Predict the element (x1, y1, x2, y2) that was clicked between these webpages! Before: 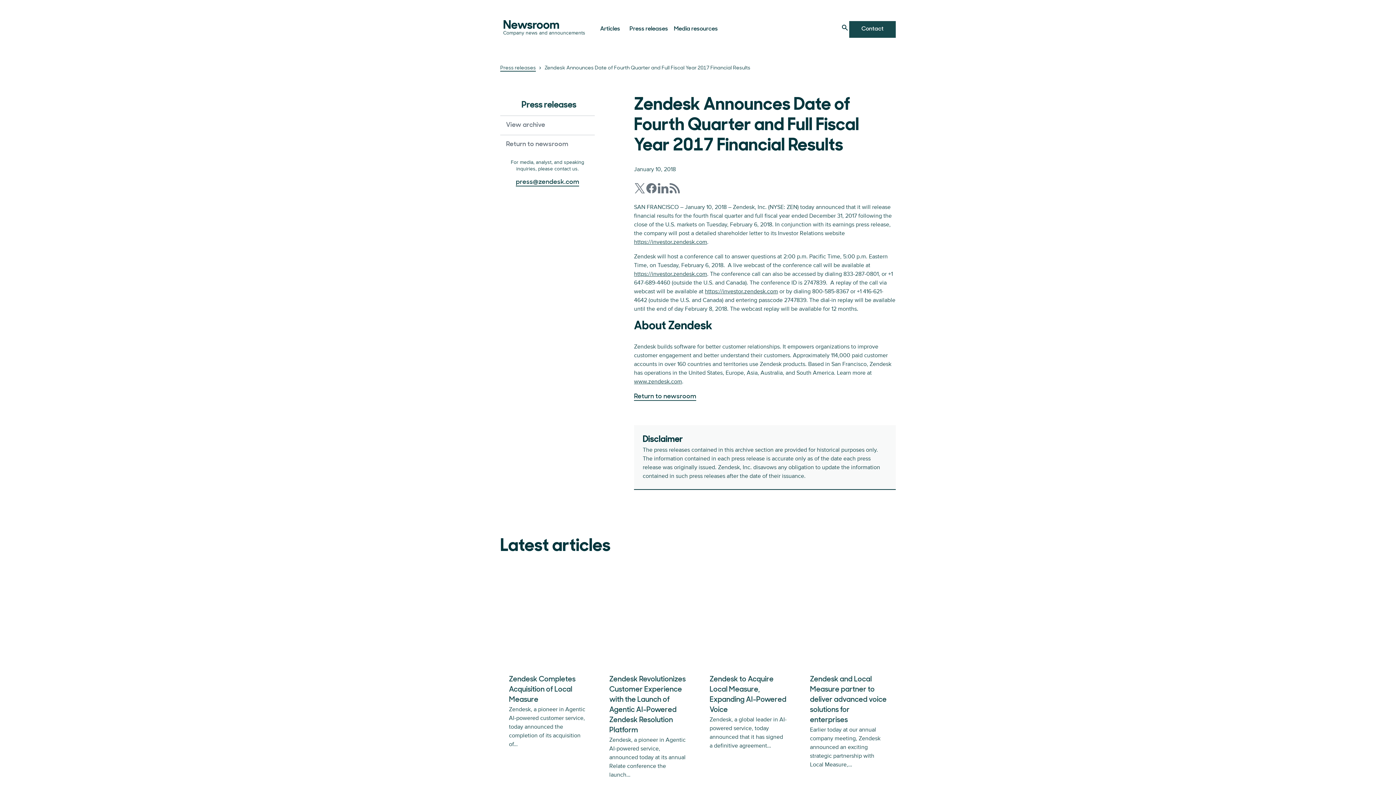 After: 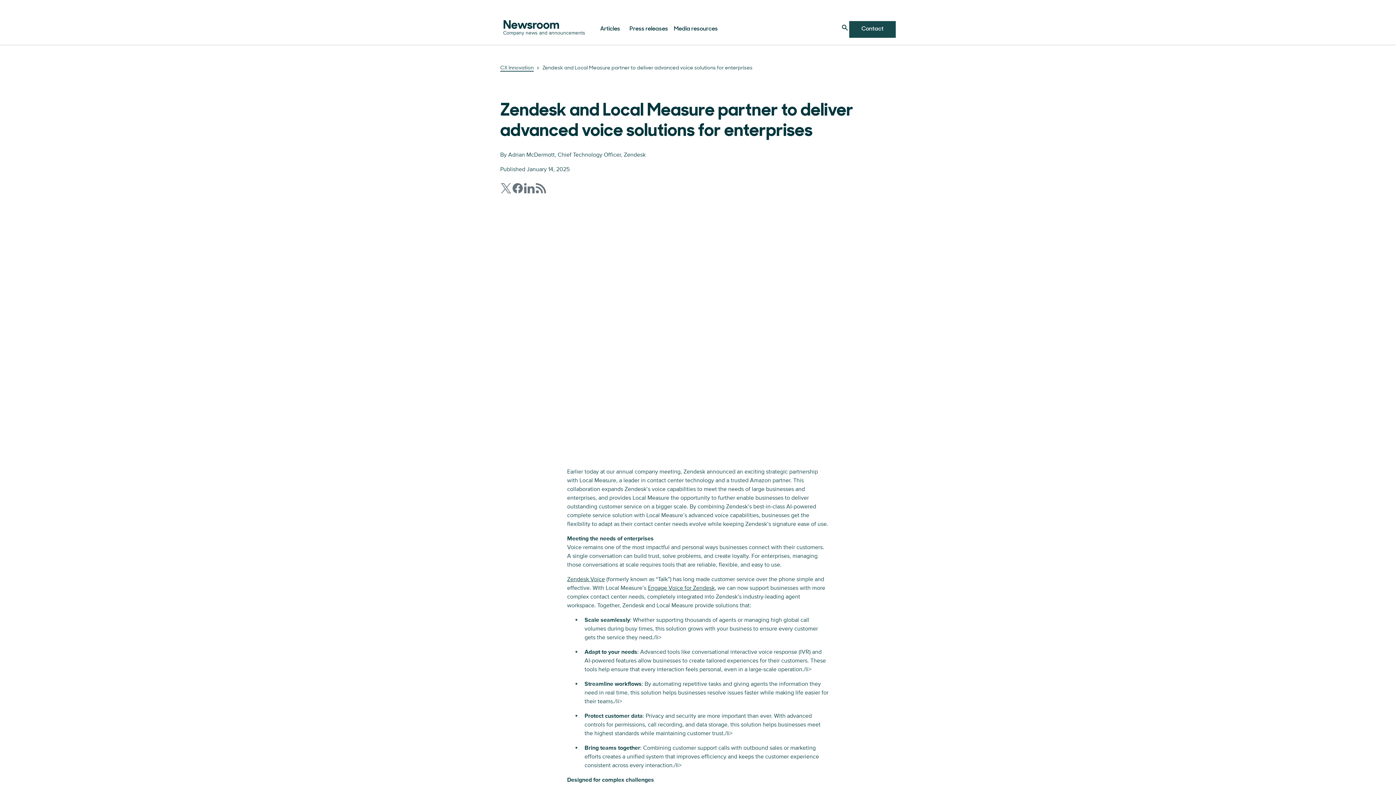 Action: bbox: (810, 676, 886, 724) label: Zendesk and Local Measure partner to deliver advanced voice solutions for enterprises